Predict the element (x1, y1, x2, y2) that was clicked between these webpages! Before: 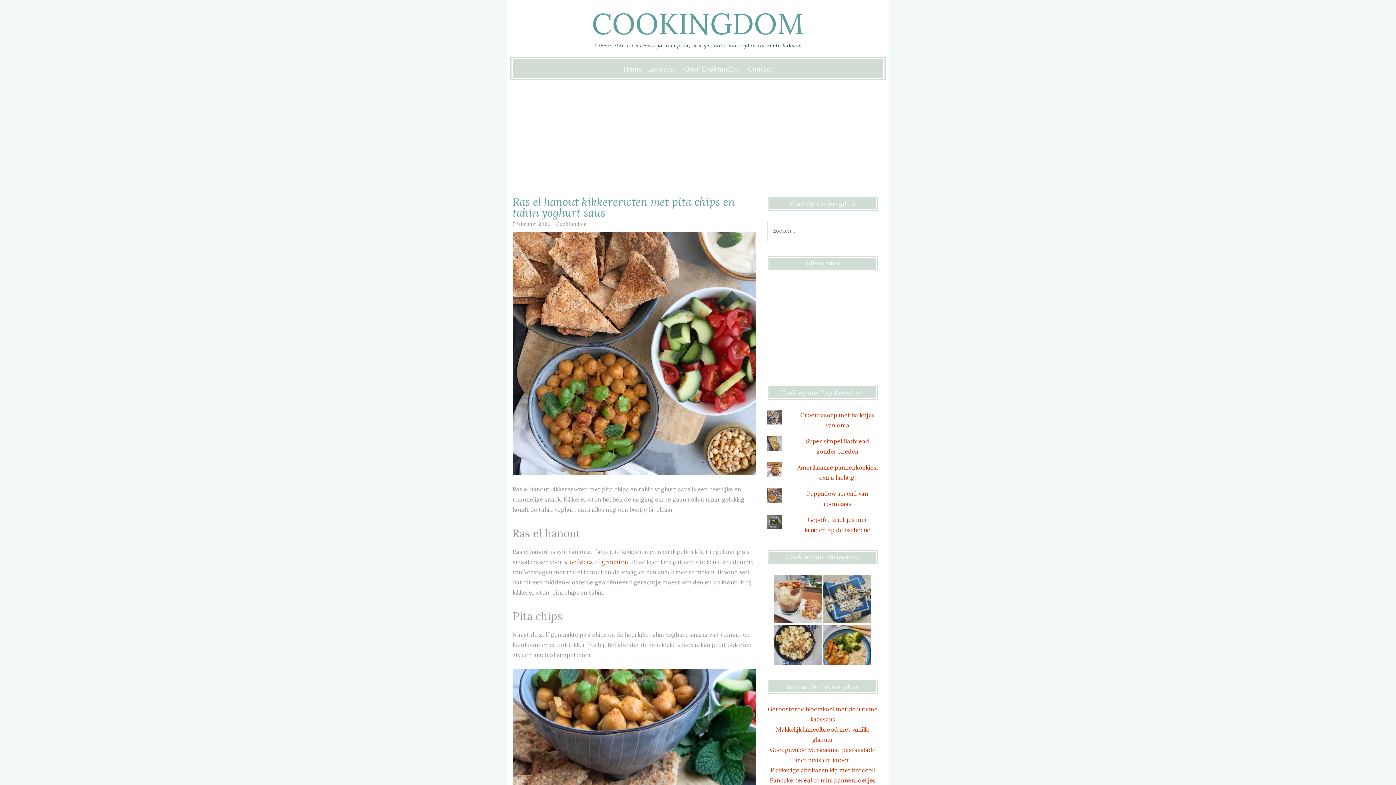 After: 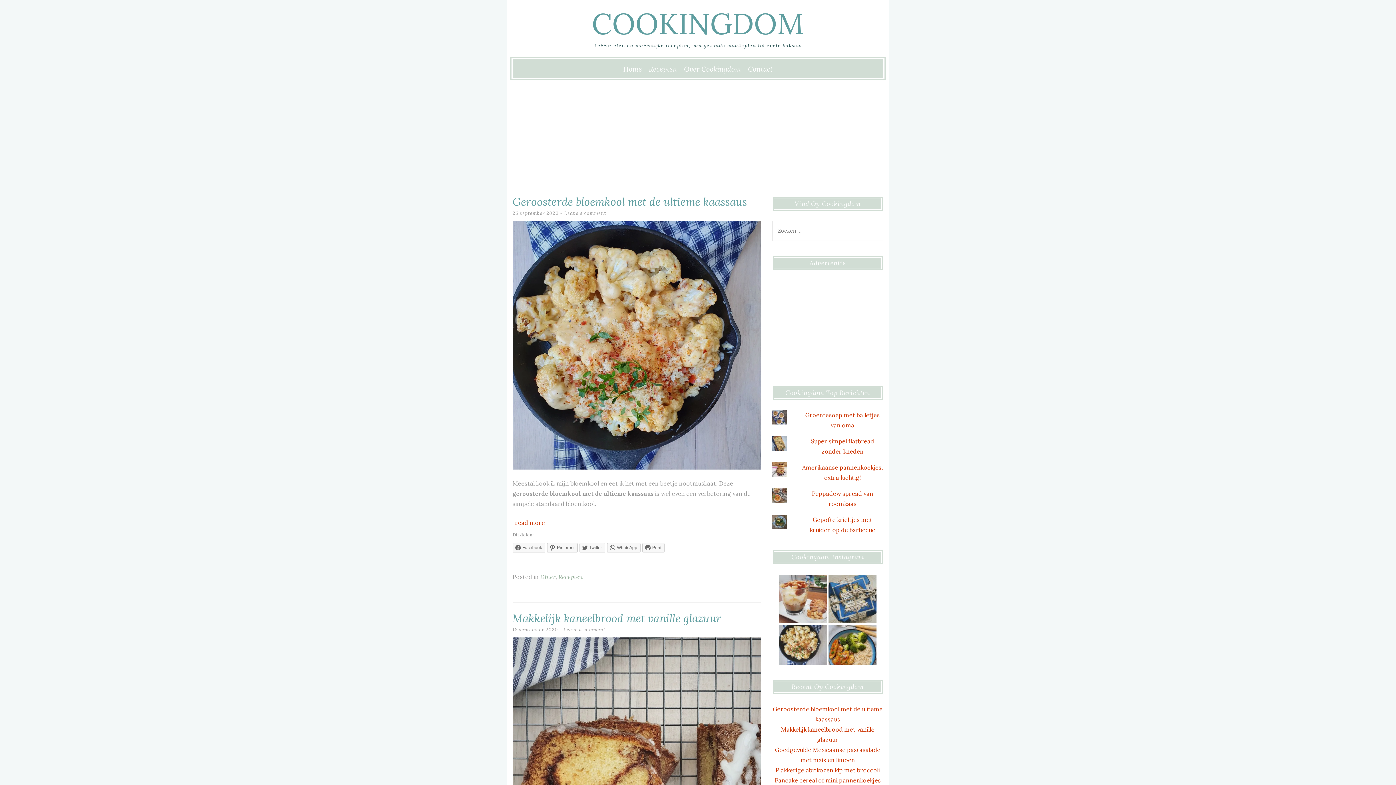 Action: label: Home bbox: (623, 64, 642, 73)